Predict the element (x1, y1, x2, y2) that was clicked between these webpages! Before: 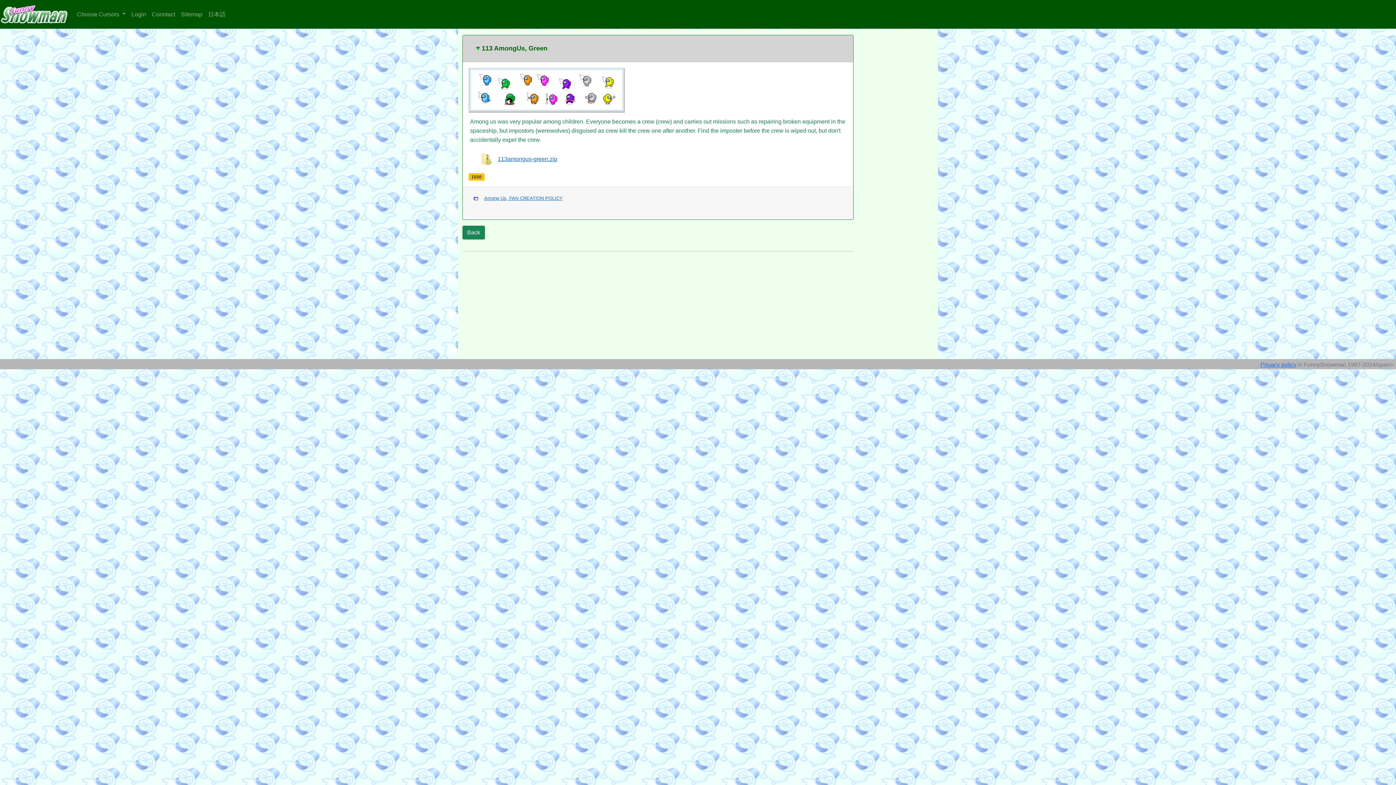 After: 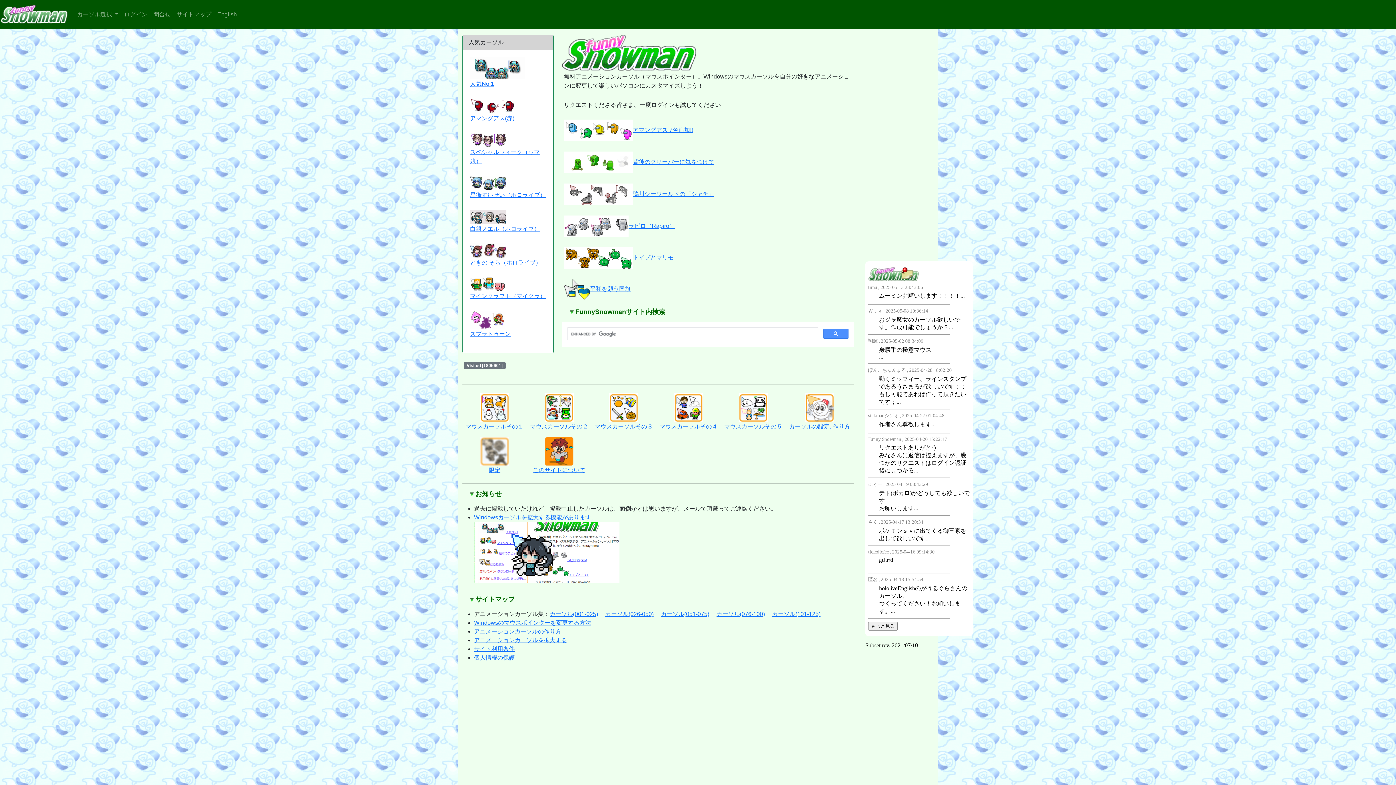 Action: bbox: (205, 7, 228, 21) label: 日本語